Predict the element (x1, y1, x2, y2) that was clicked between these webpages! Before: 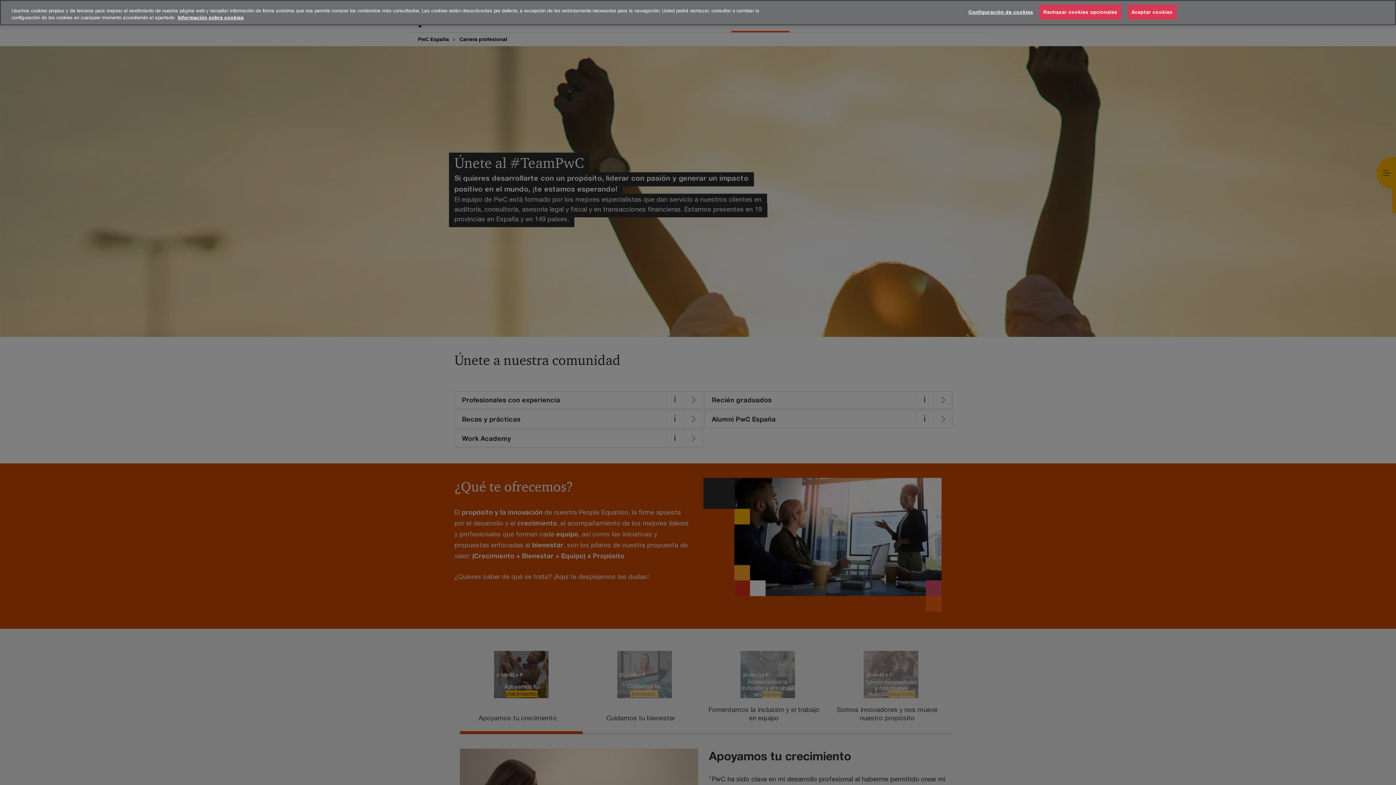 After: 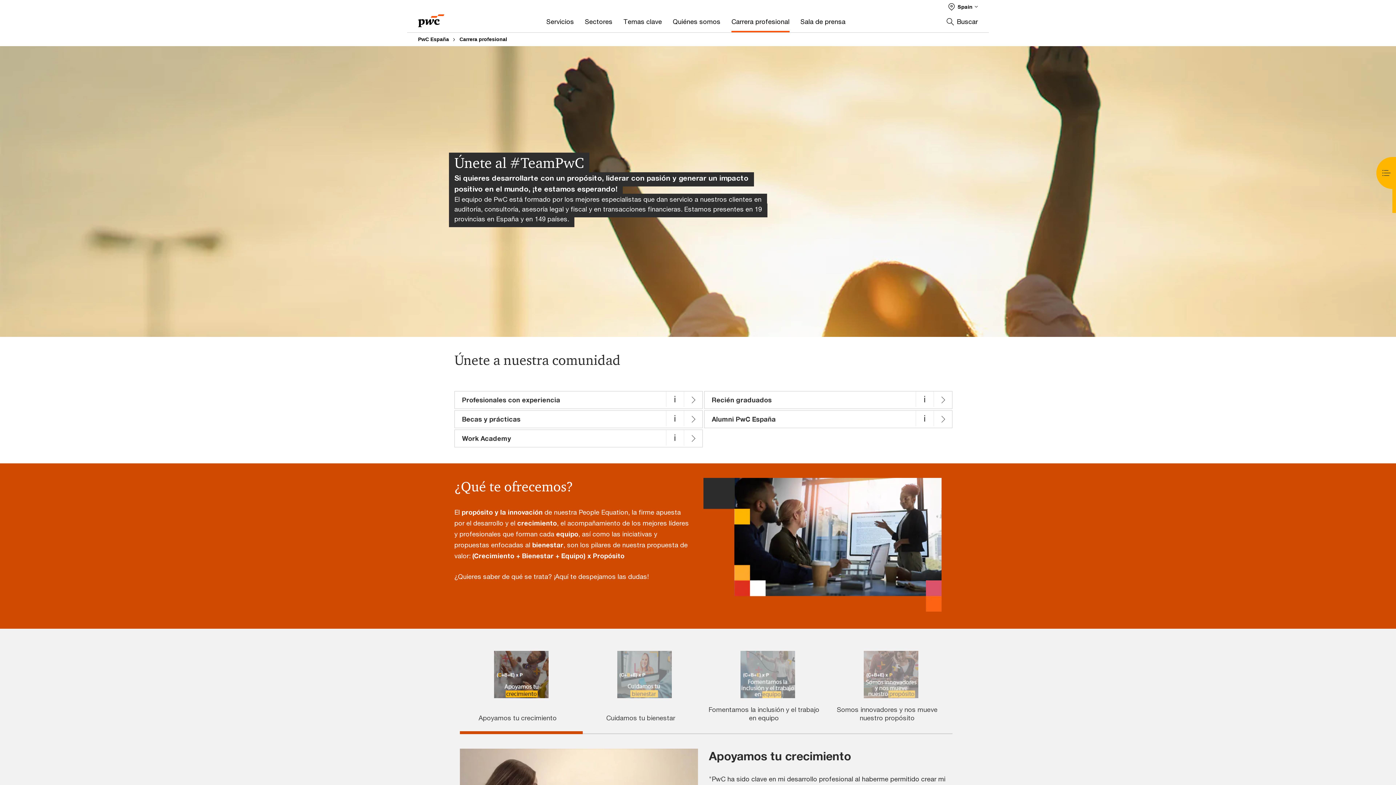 Action: label: Rechazar cookies opcionales bbox: (1039, 4, 1121, 19)